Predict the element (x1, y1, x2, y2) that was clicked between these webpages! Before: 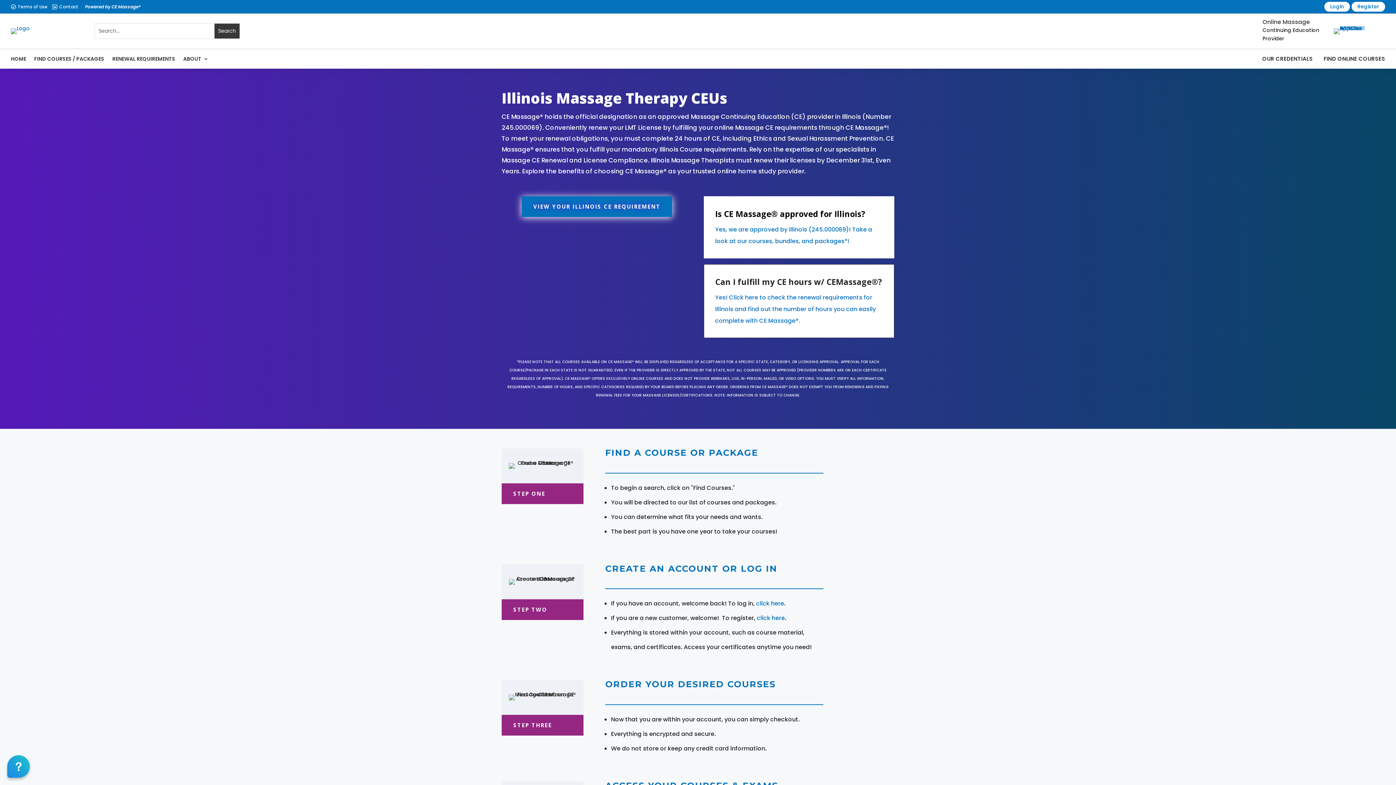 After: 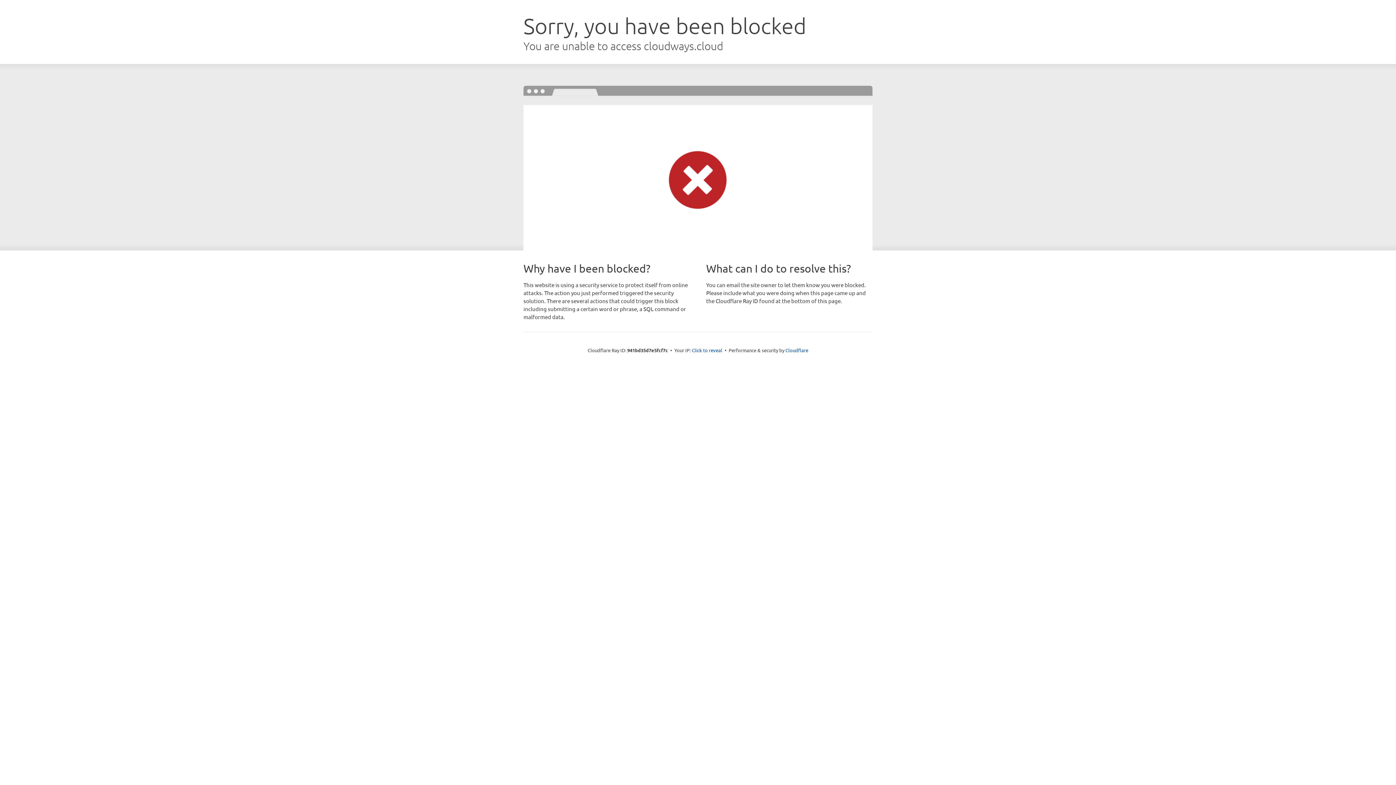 Action: bbox: (59, 3, 78, 9) label: Contact